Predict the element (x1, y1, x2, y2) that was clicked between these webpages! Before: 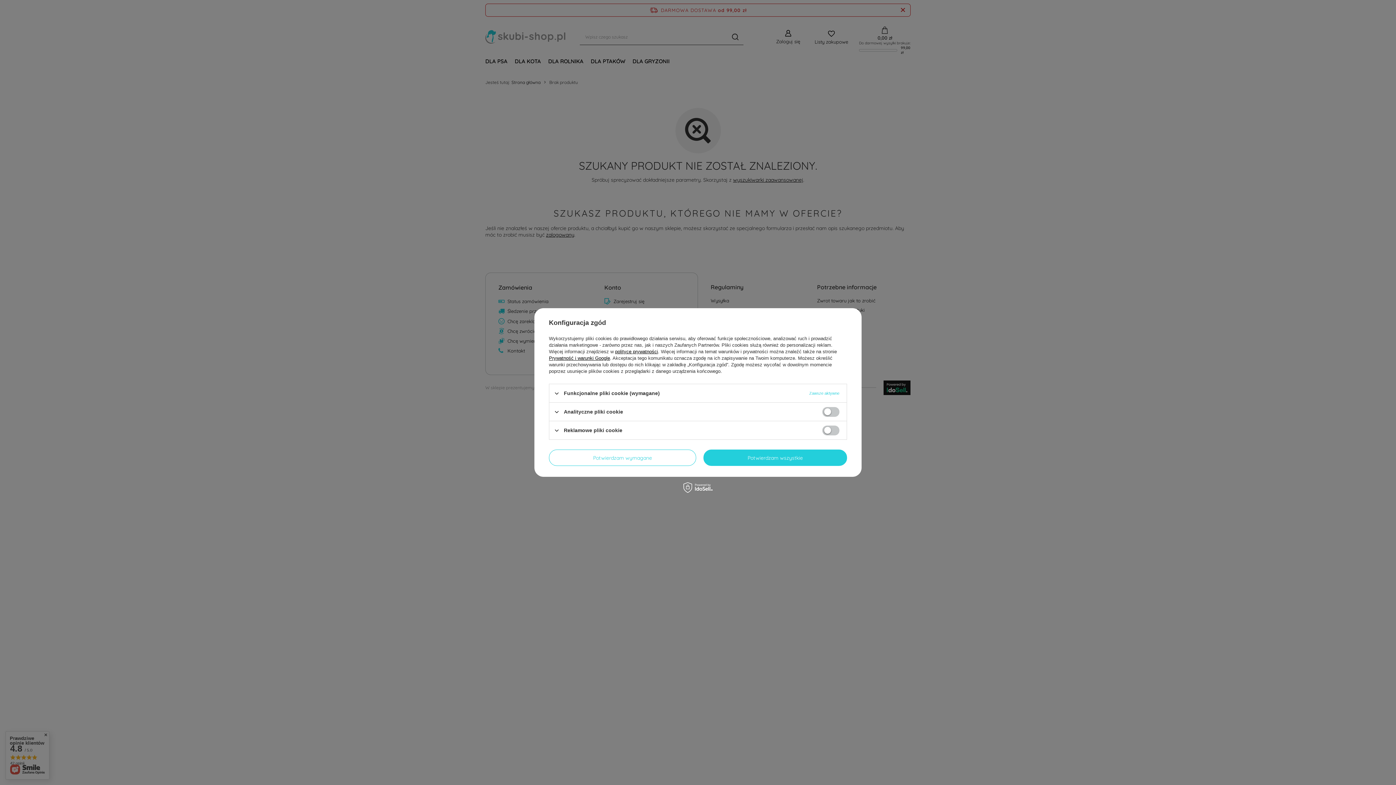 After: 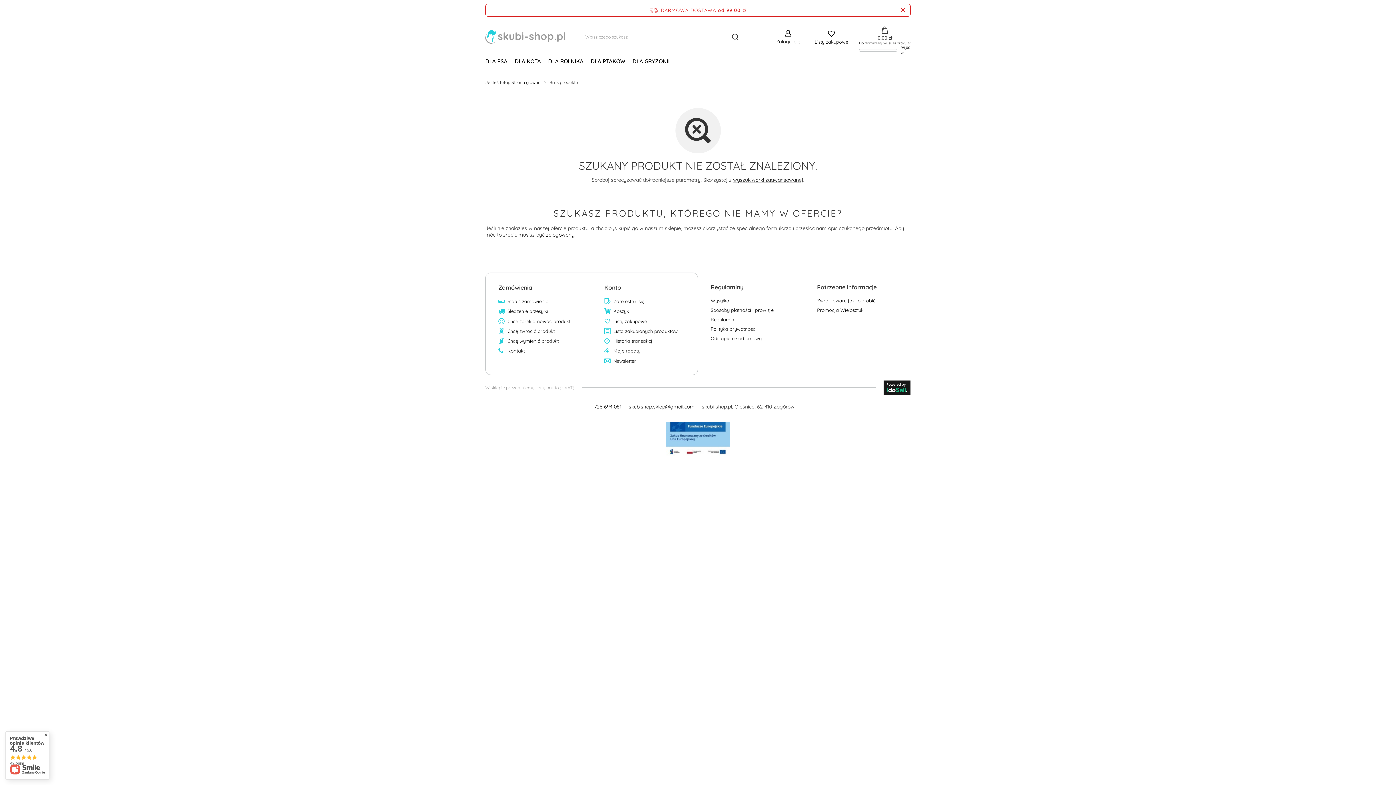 Action: bbox: (703, 449, 847, 466) label: Potwierdzam wszystkie